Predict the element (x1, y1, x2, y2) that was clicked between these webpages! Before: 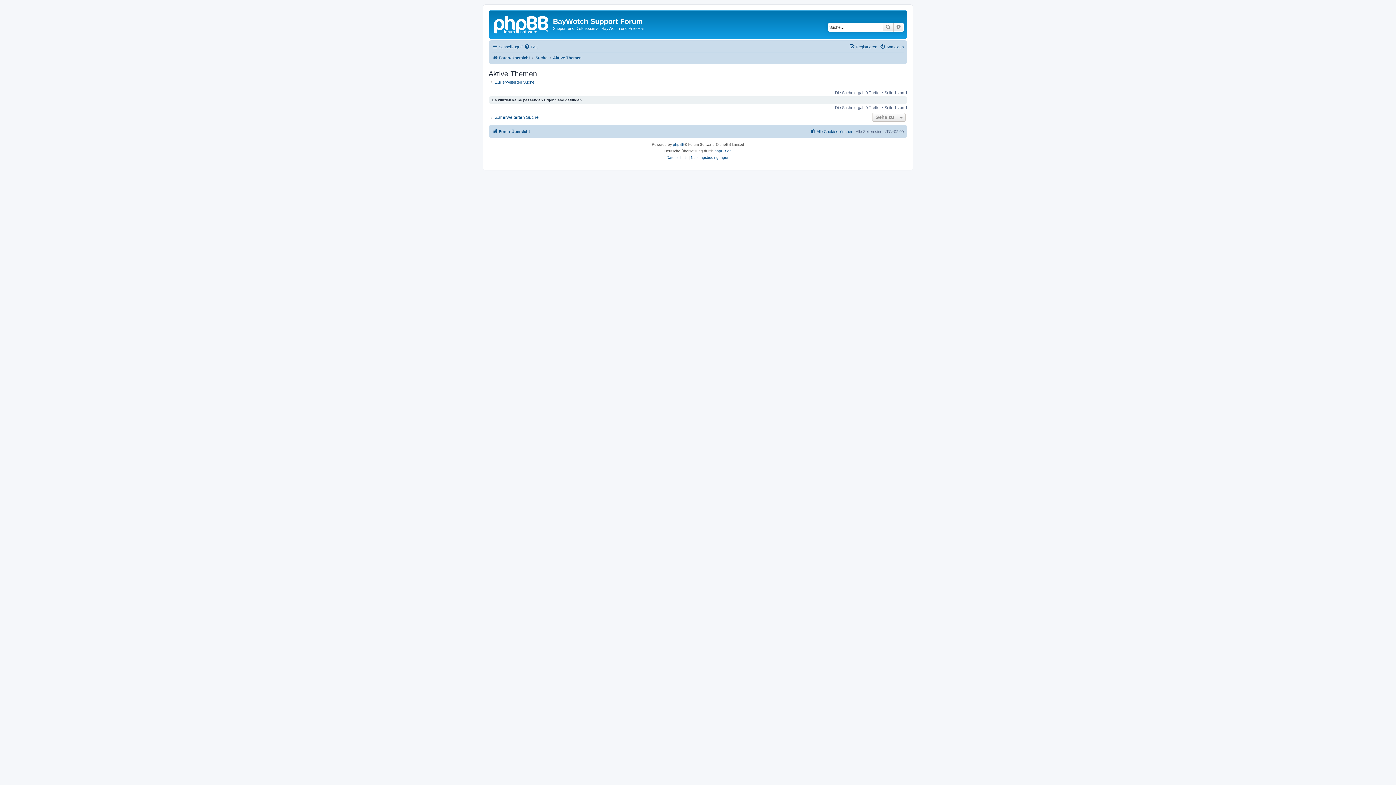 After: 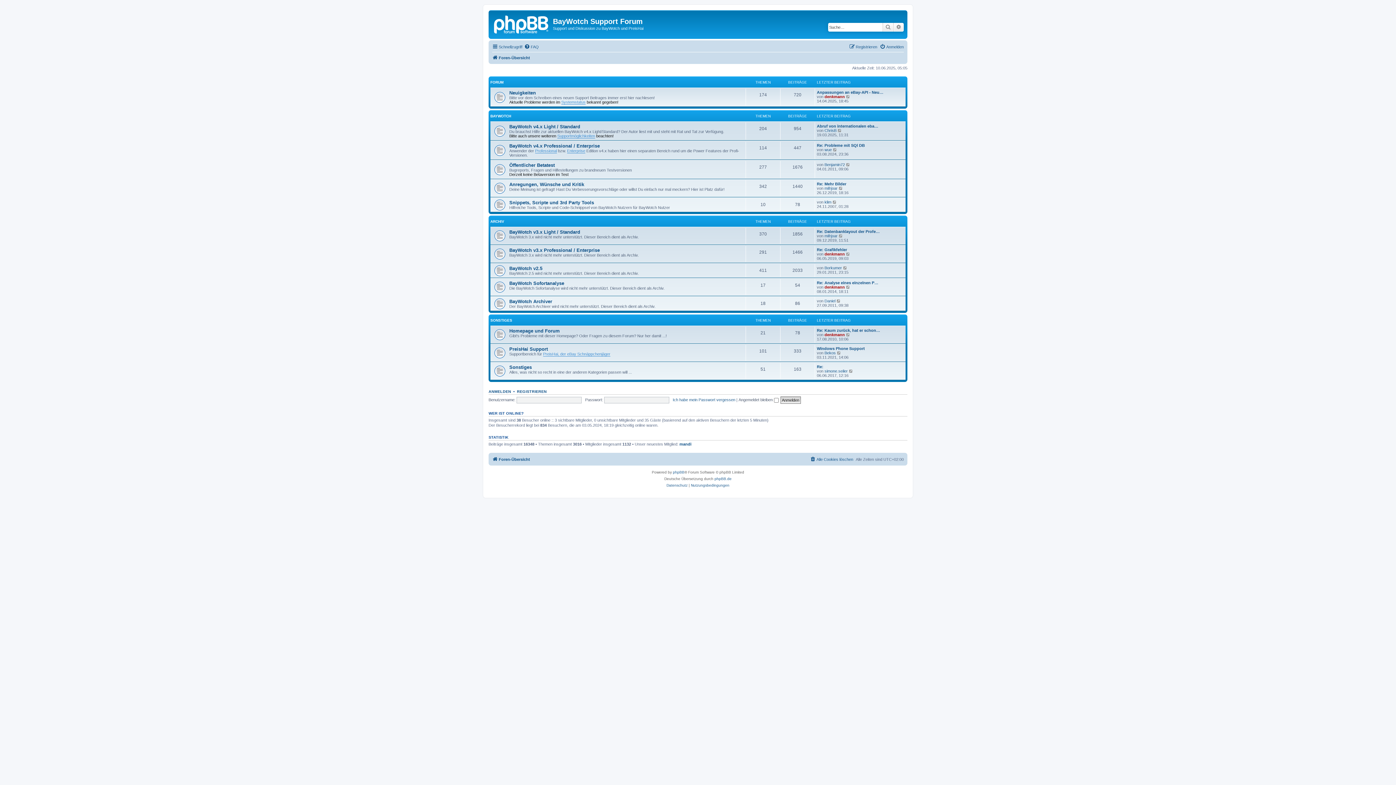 Action: bbox: (492, 53, 530, 62) label: Foren-Übersicht